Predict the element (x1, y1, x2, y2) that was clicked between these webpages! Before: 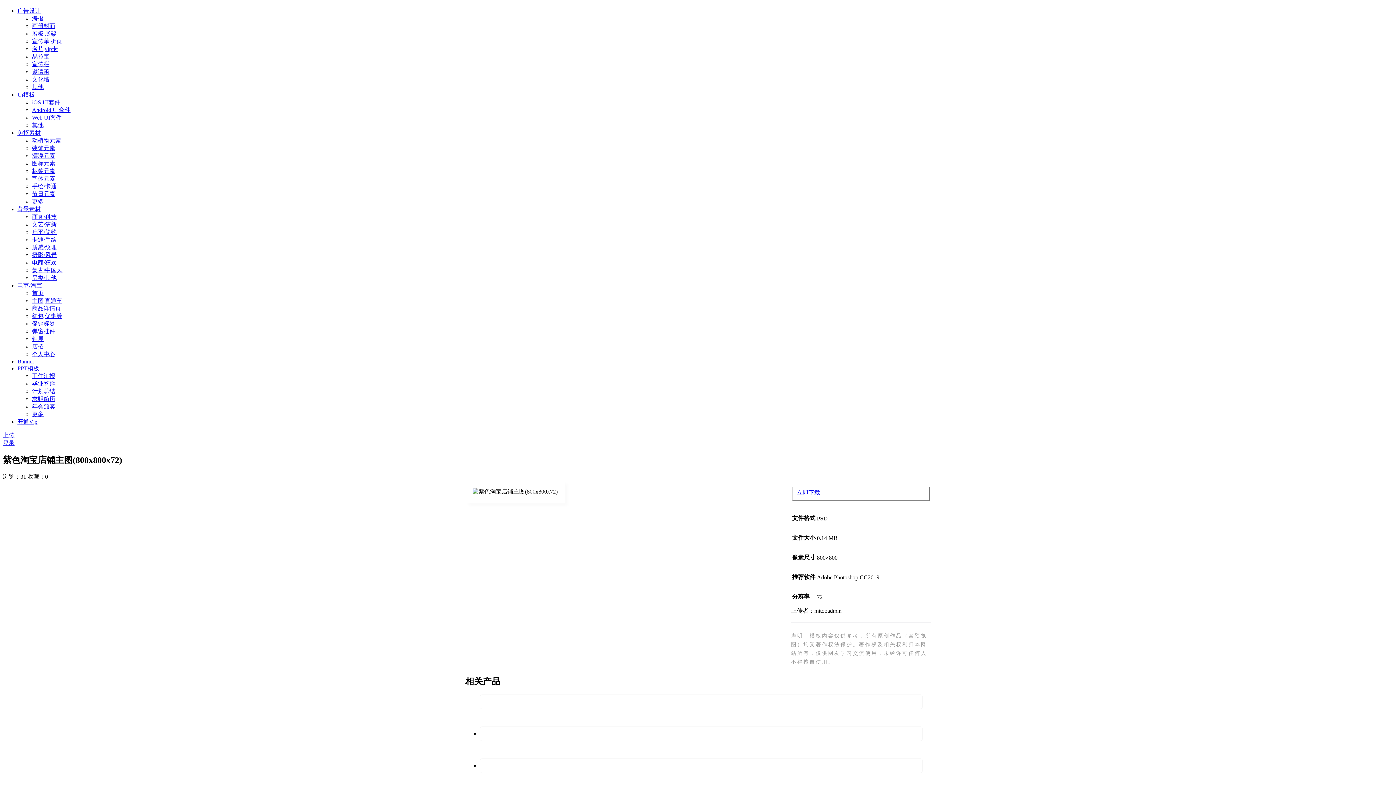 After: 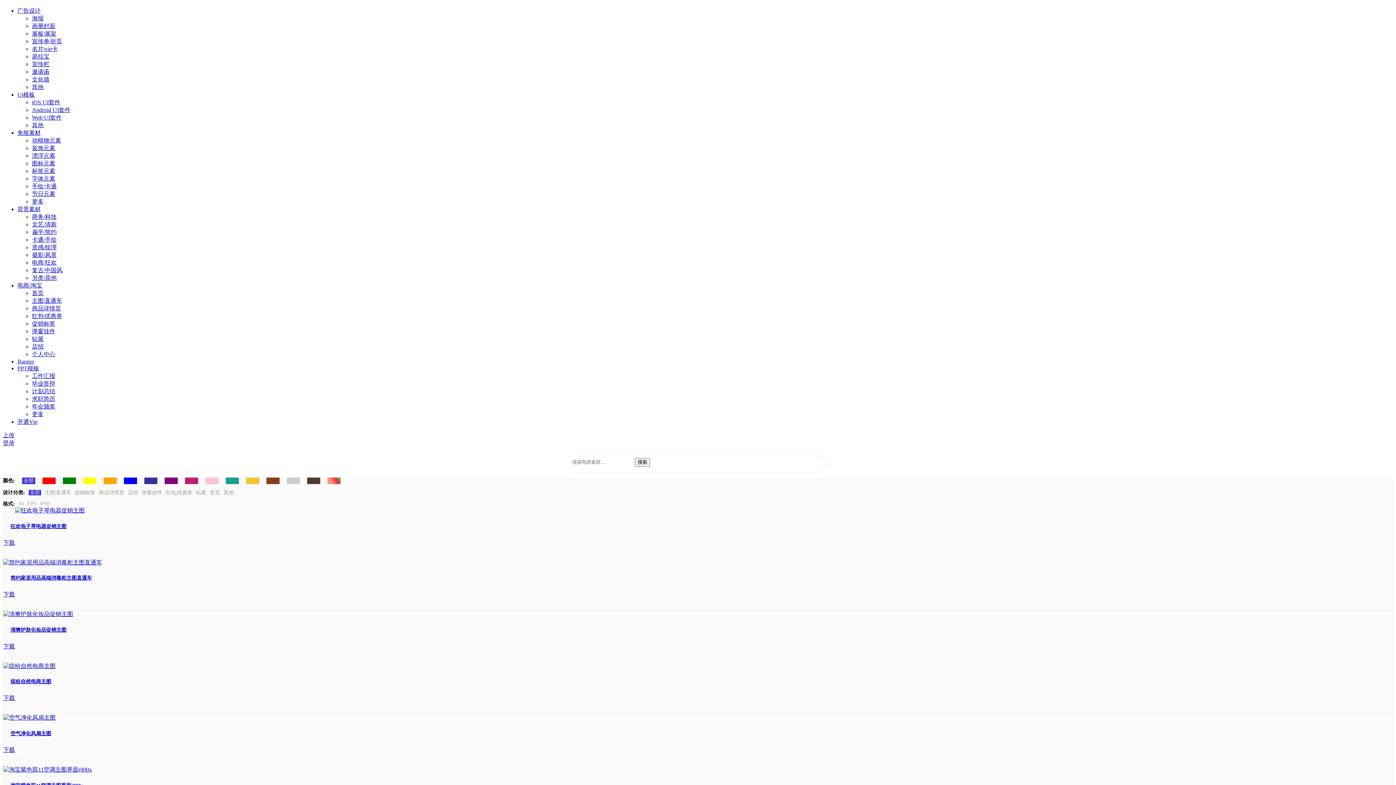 Action: bbox: (32, 297, 62, 303) label: 主图|直通车